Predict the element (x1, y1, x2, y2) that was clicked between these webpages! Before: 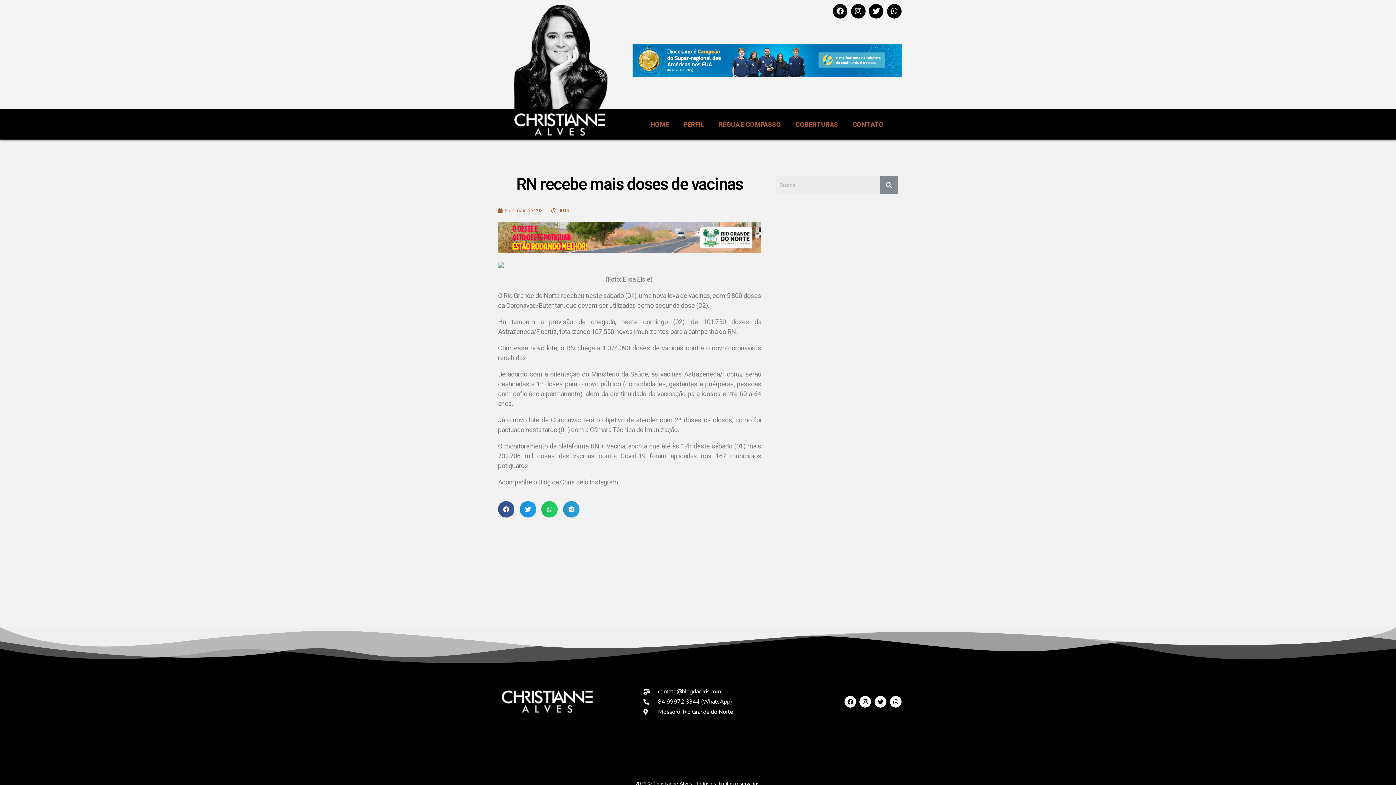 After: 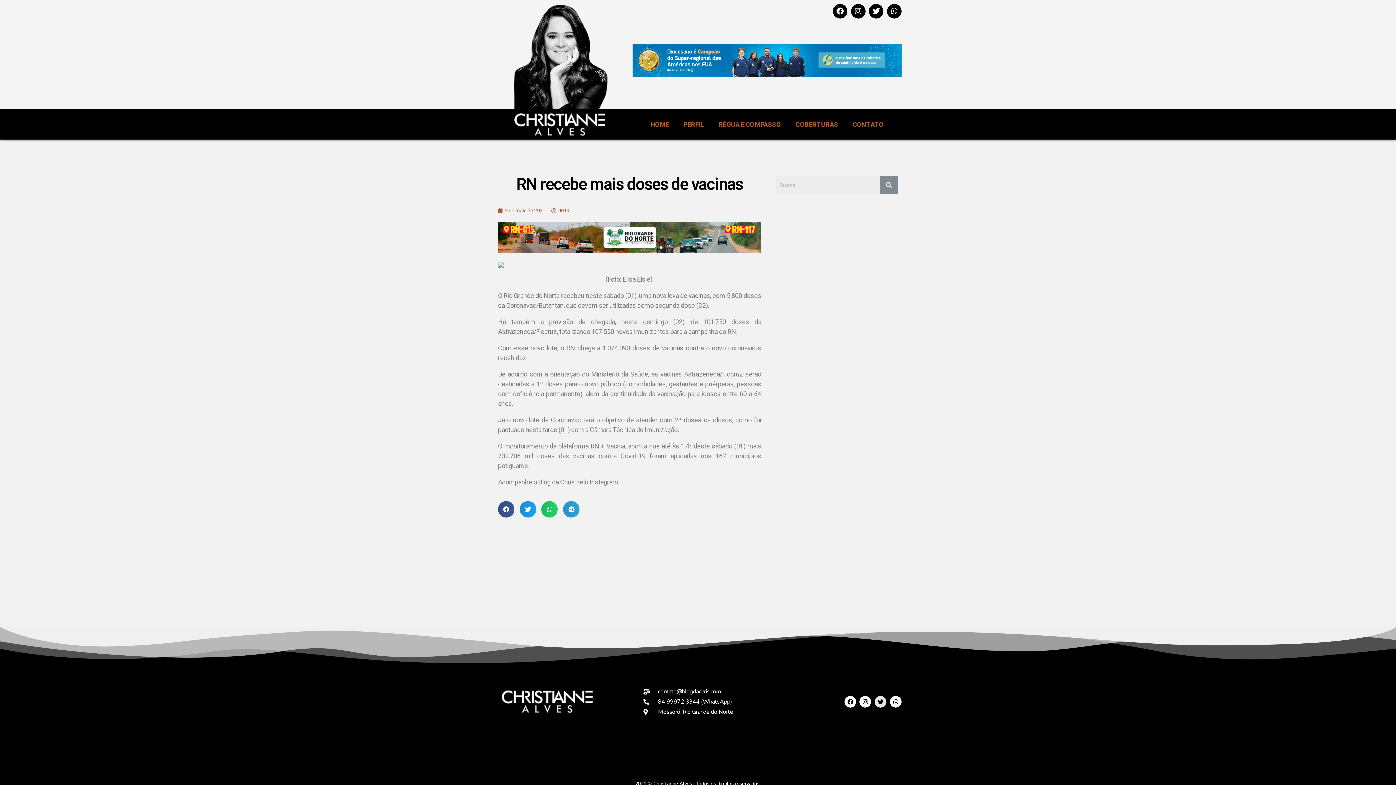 Action: bbox: (874, 696, 886, 707) label: Twitter